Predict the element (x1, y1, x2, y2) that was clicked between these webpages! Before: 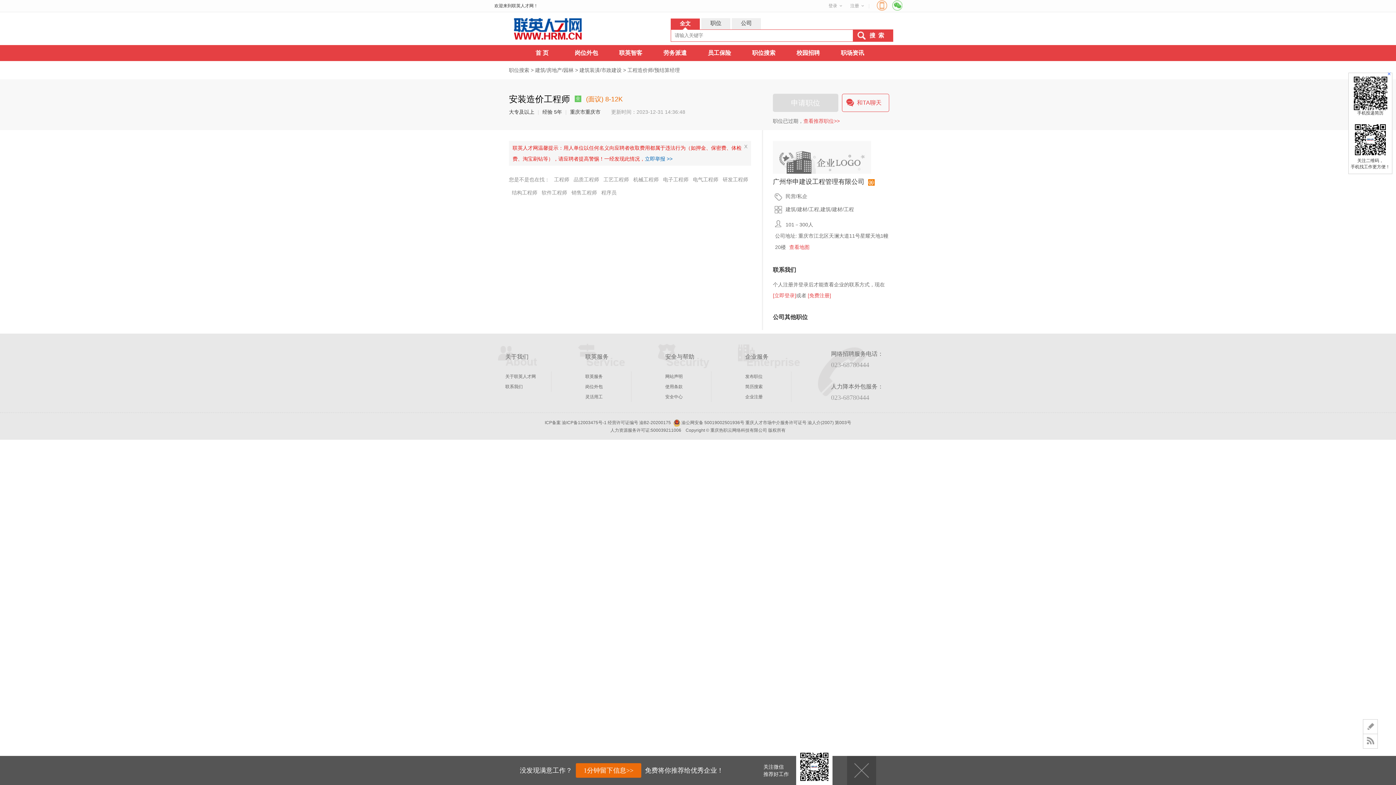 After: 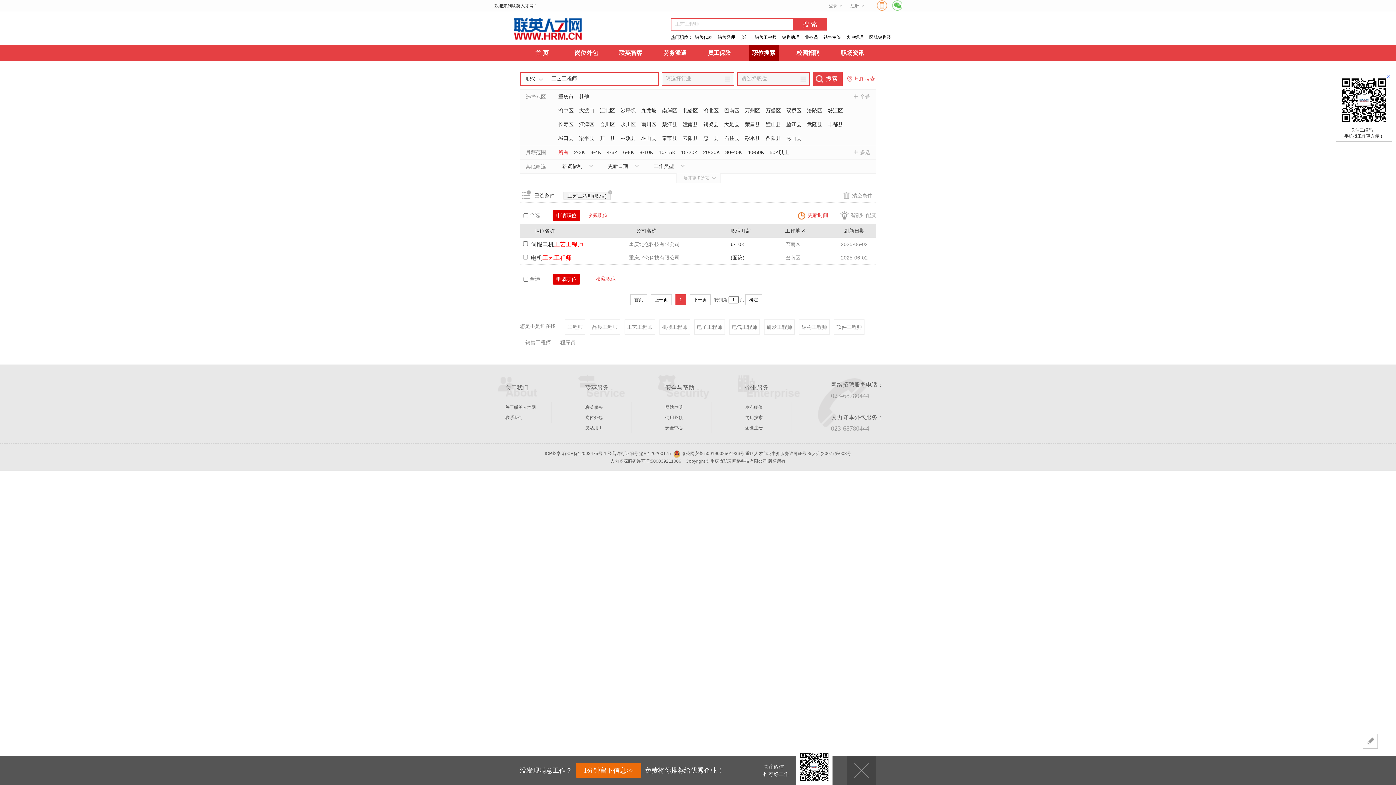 Action: label: 工艺工程师 bbox: (603, 173, 629, 186)